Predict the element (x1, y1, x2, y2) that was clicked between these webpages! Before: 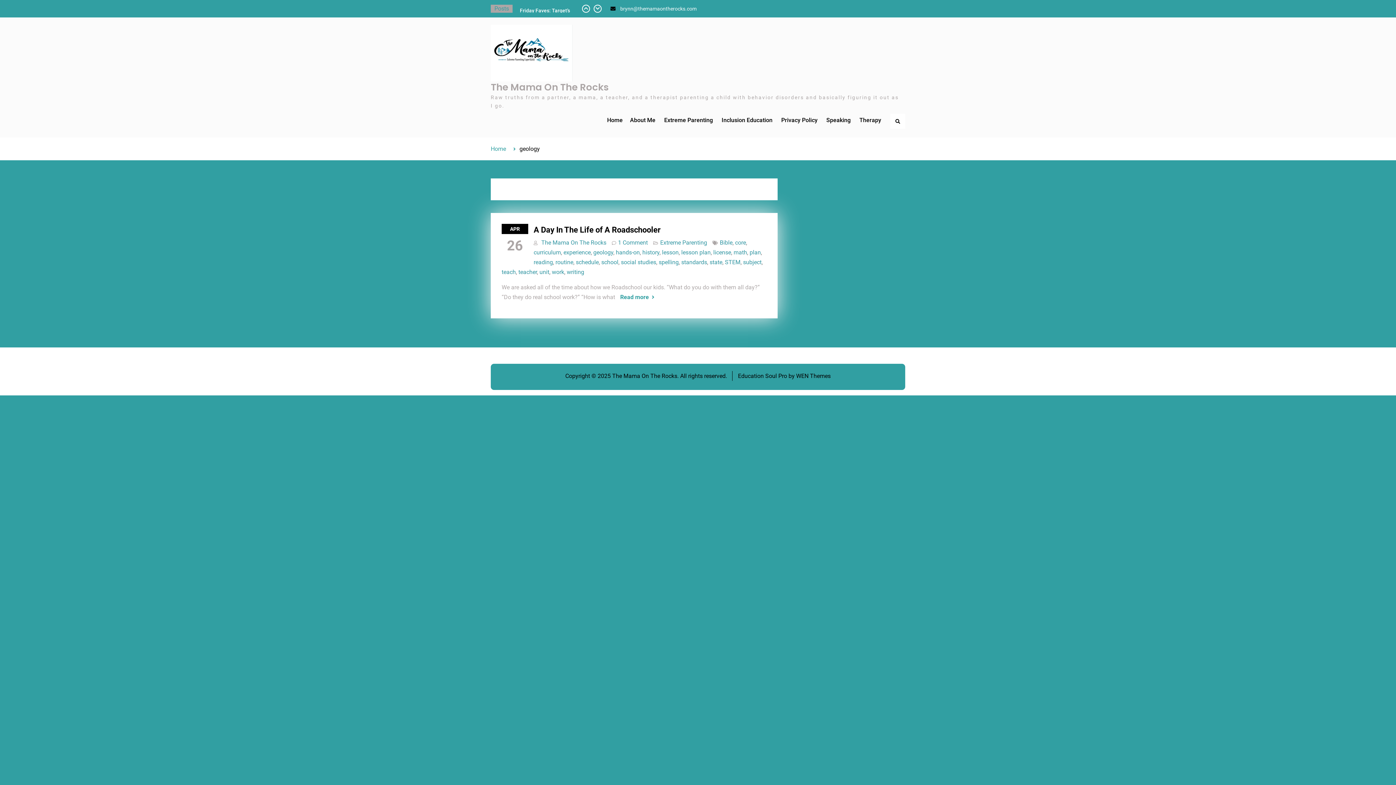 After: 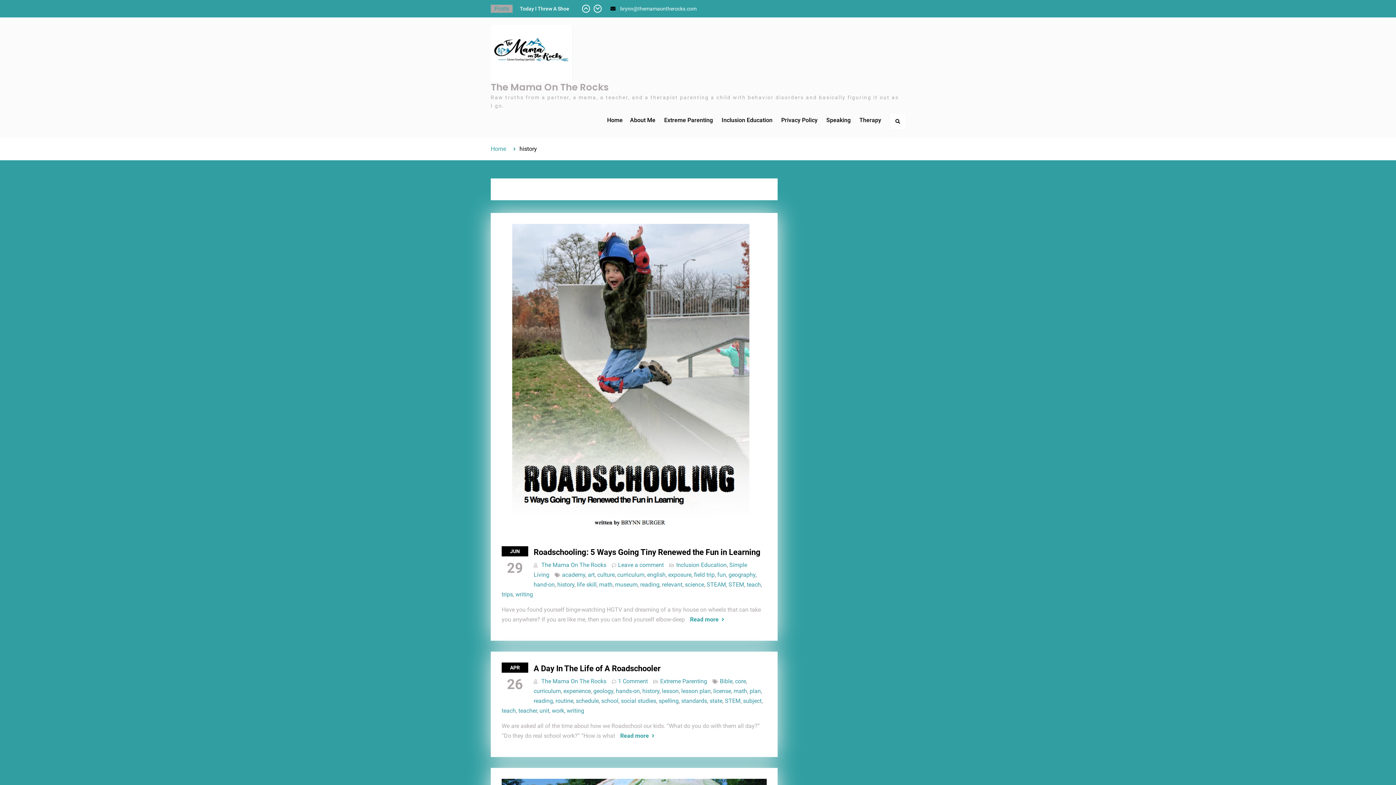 Action: label: history bbox: (642, 249, 659, 256)